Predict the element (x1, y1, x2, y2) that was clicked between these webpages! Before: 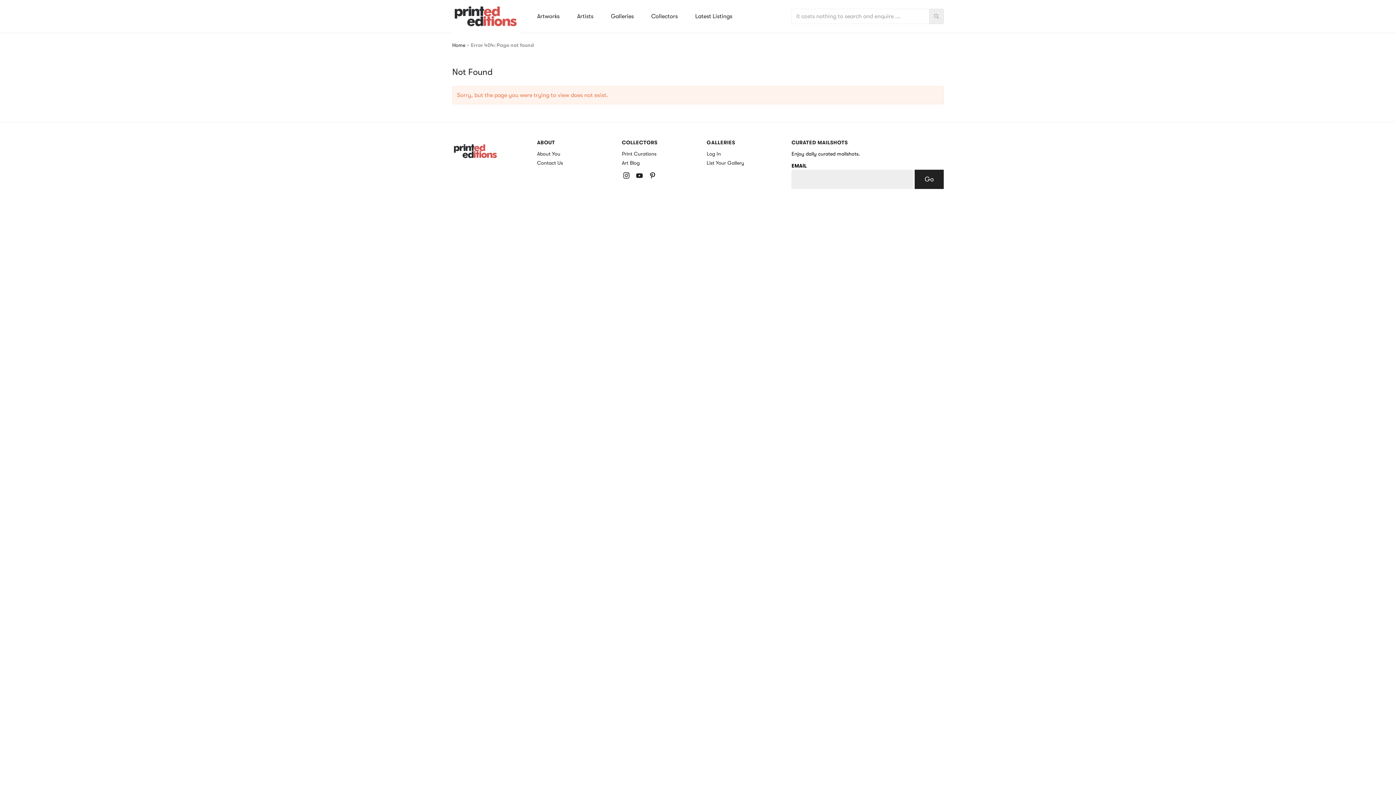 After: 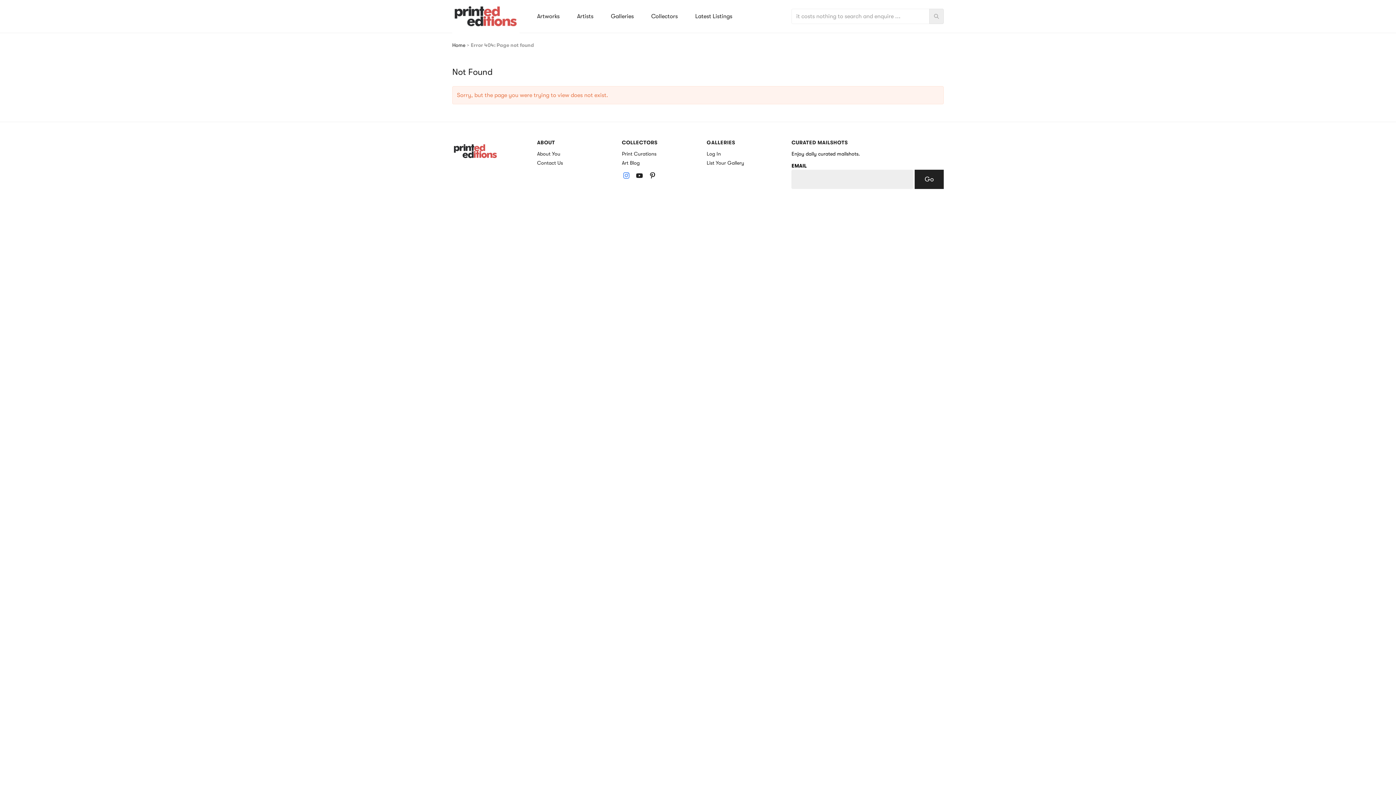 Action: bbox: (622, 171, 630, 180) label: Follow us on Instagram